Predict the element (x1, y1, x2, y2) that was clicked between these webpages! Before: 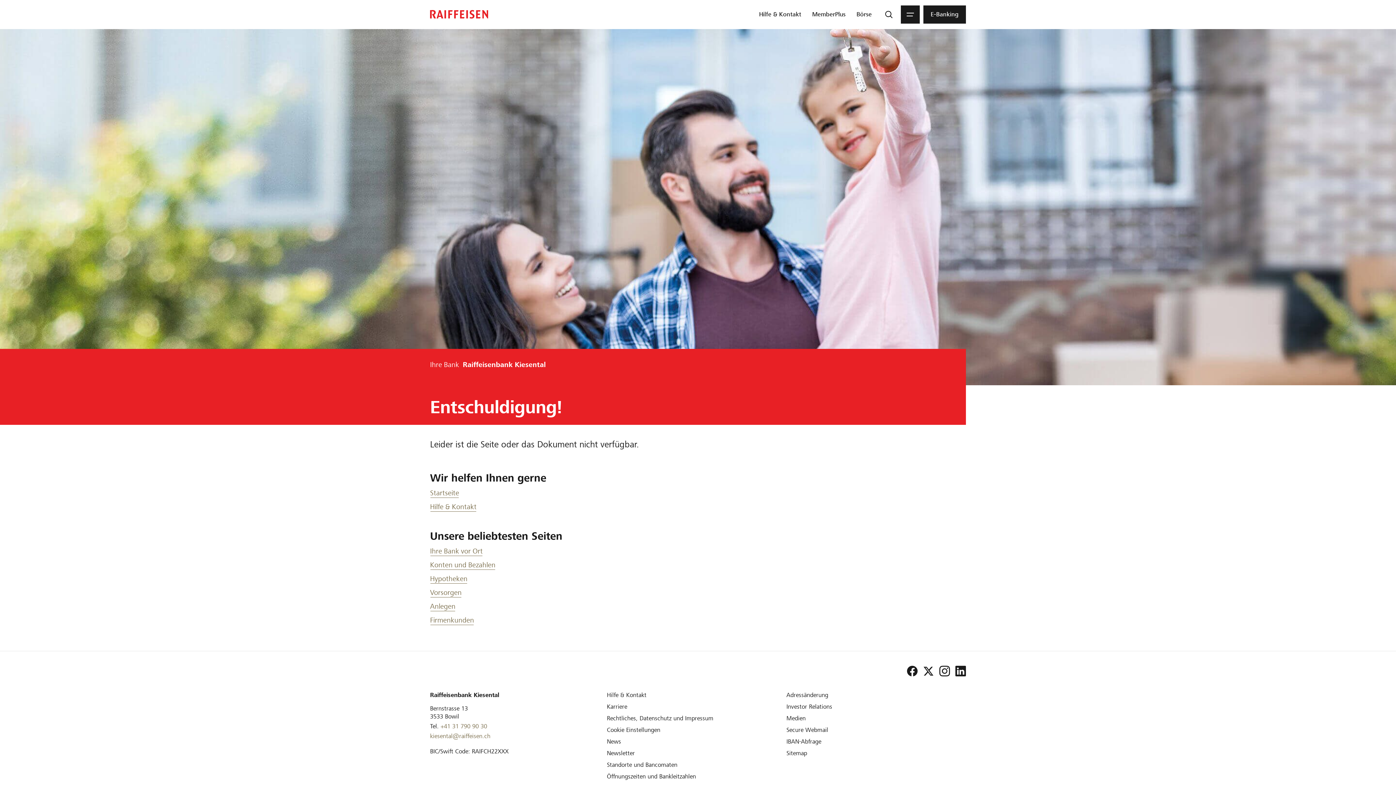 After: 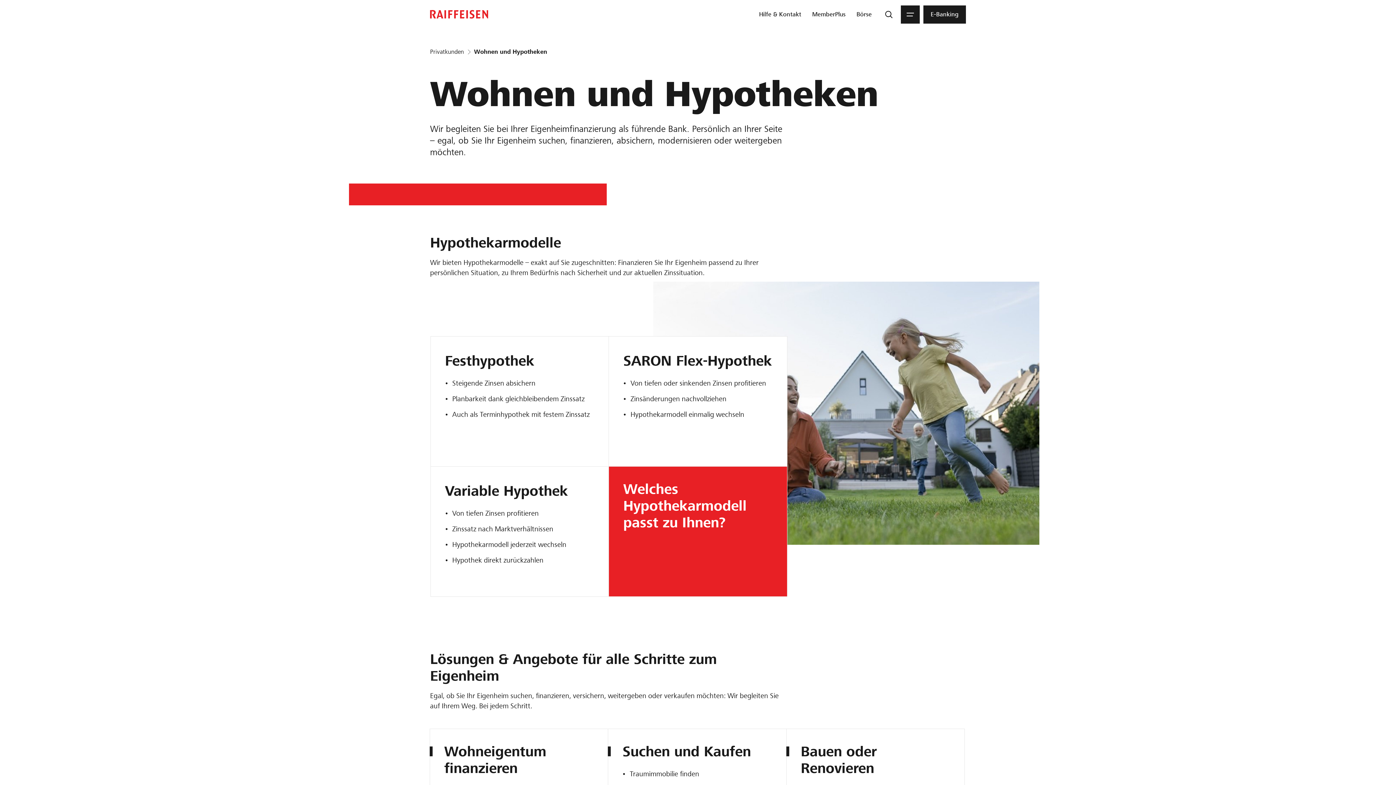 Action: bbox: (430, 574, 467, 583) label: Hypotheken